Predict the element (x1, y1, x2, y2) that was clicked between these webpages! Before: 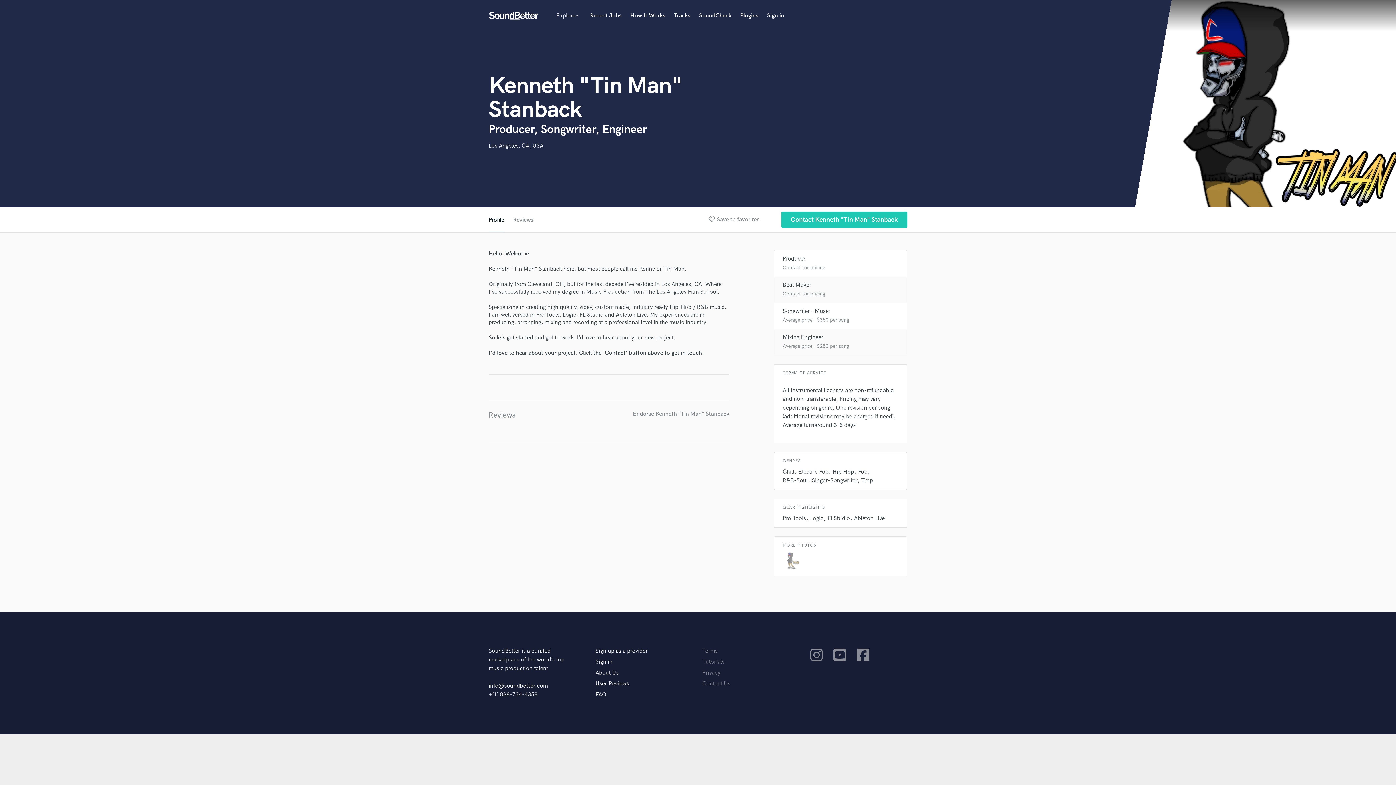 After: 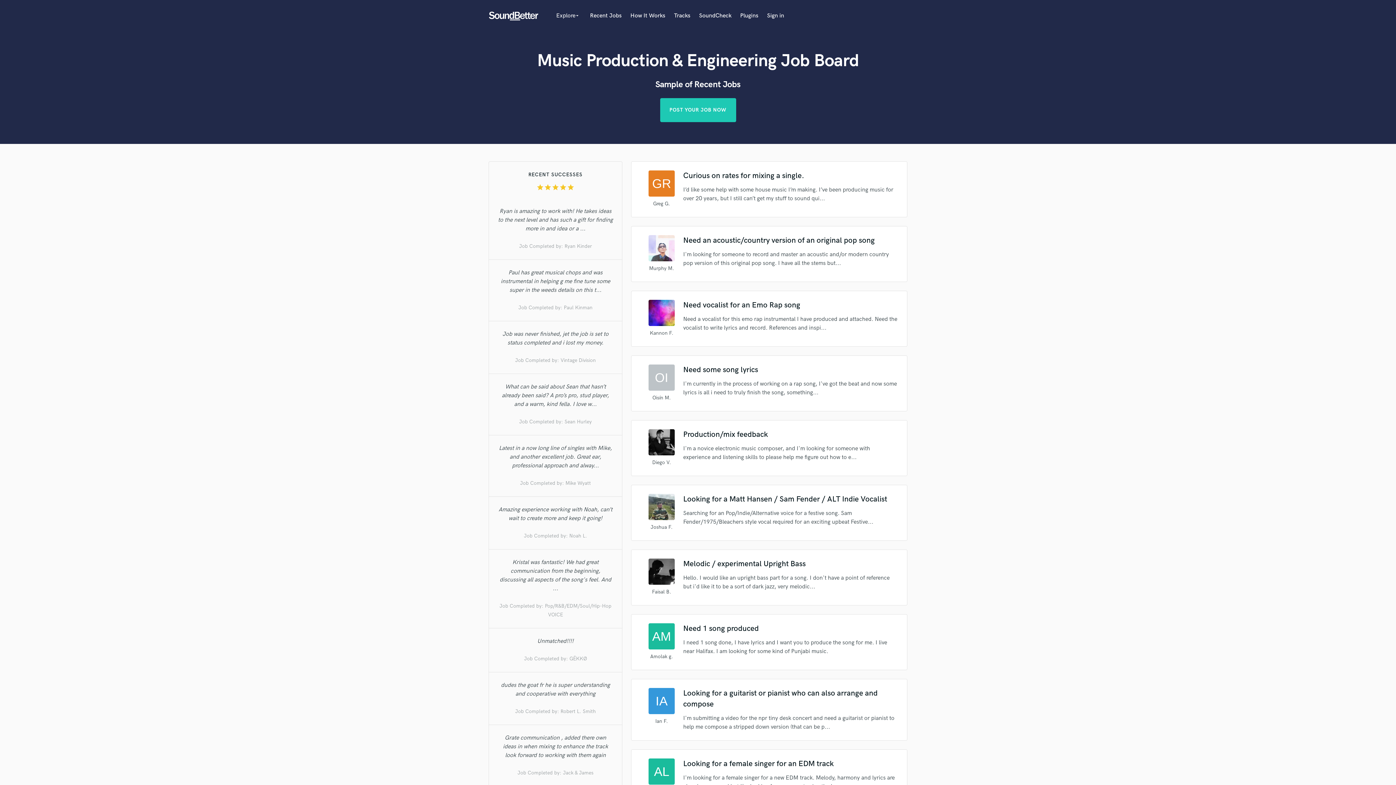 Action: bbox: (590, 12, 621, 19) label: Recent Jobs